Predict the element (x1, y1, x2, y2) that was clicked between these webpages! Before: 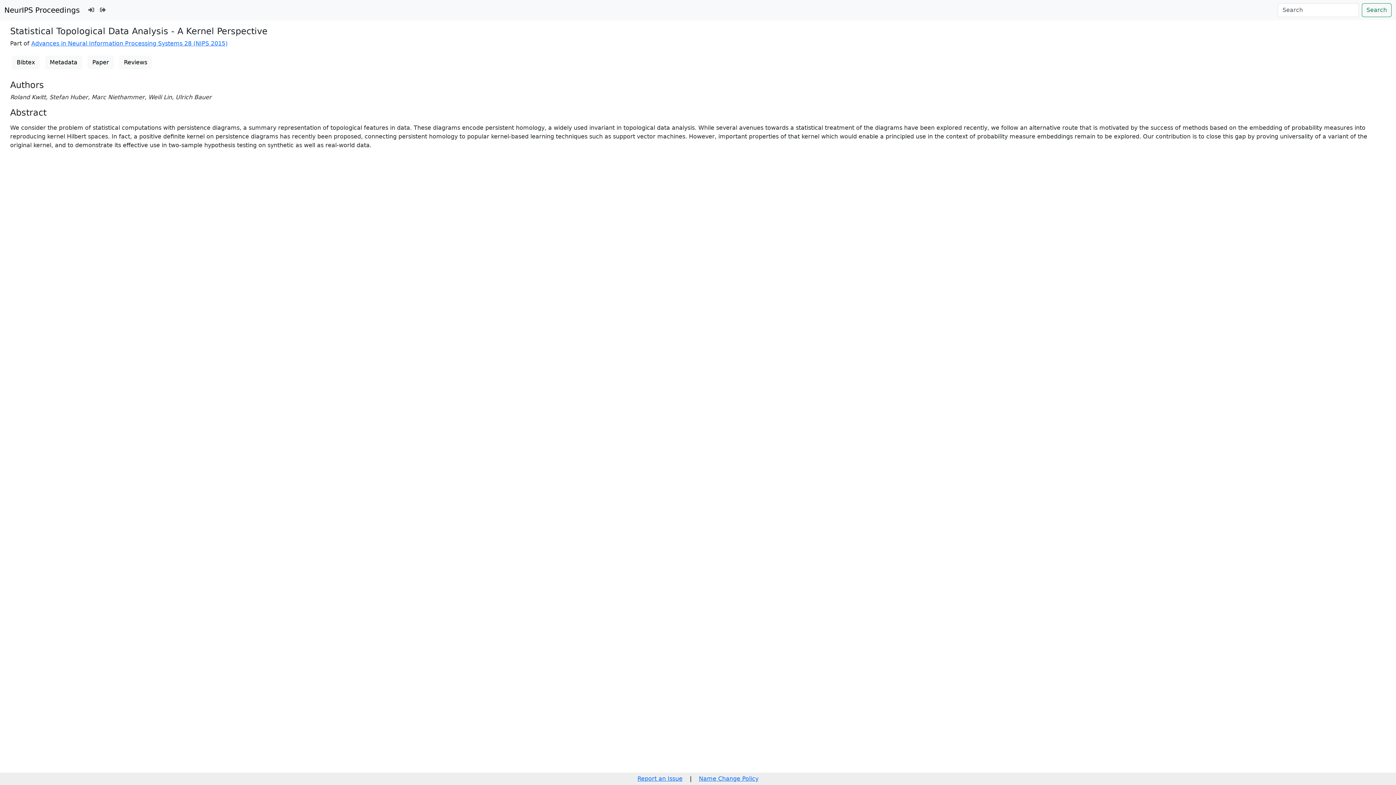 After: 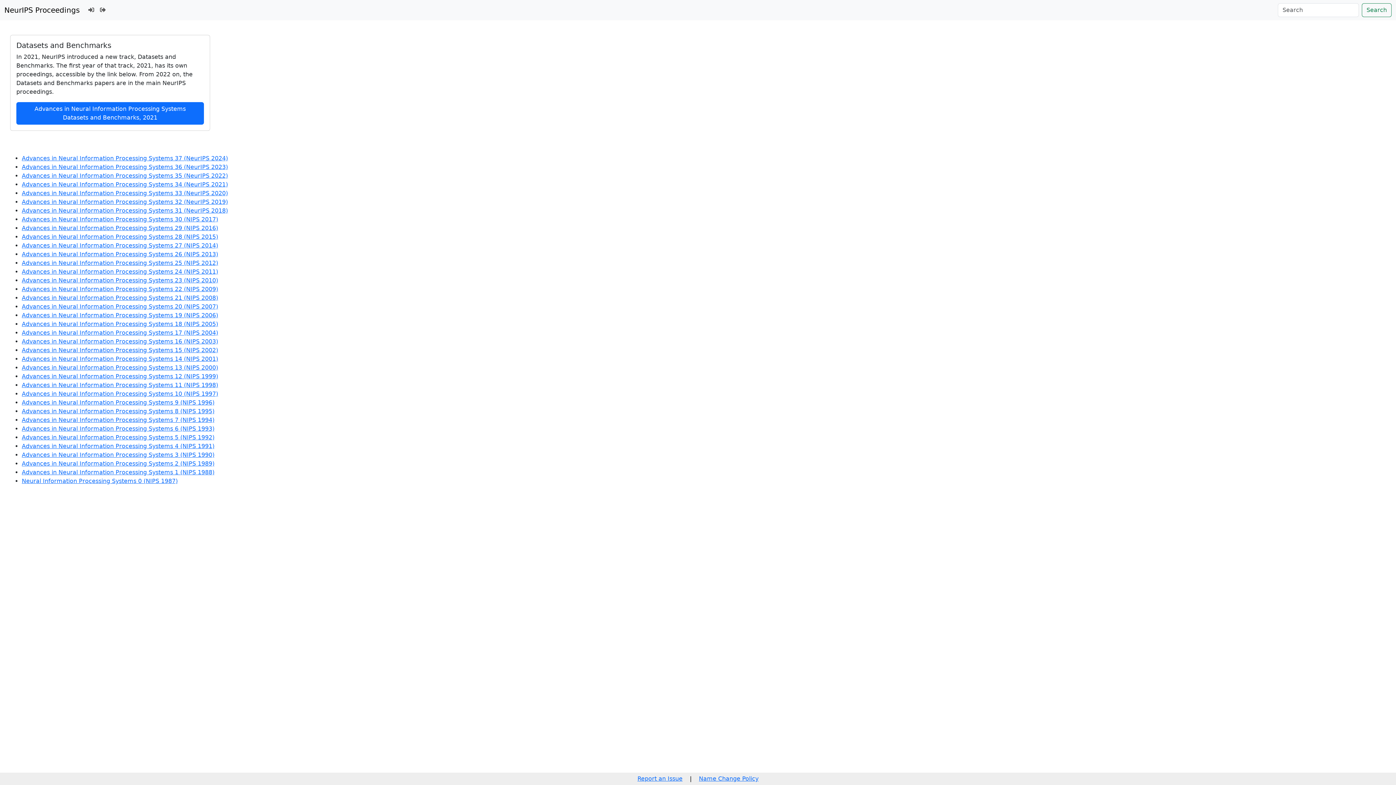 Action: bbox: (4, 2, 79, 17) label: NeurIPS Proceedings